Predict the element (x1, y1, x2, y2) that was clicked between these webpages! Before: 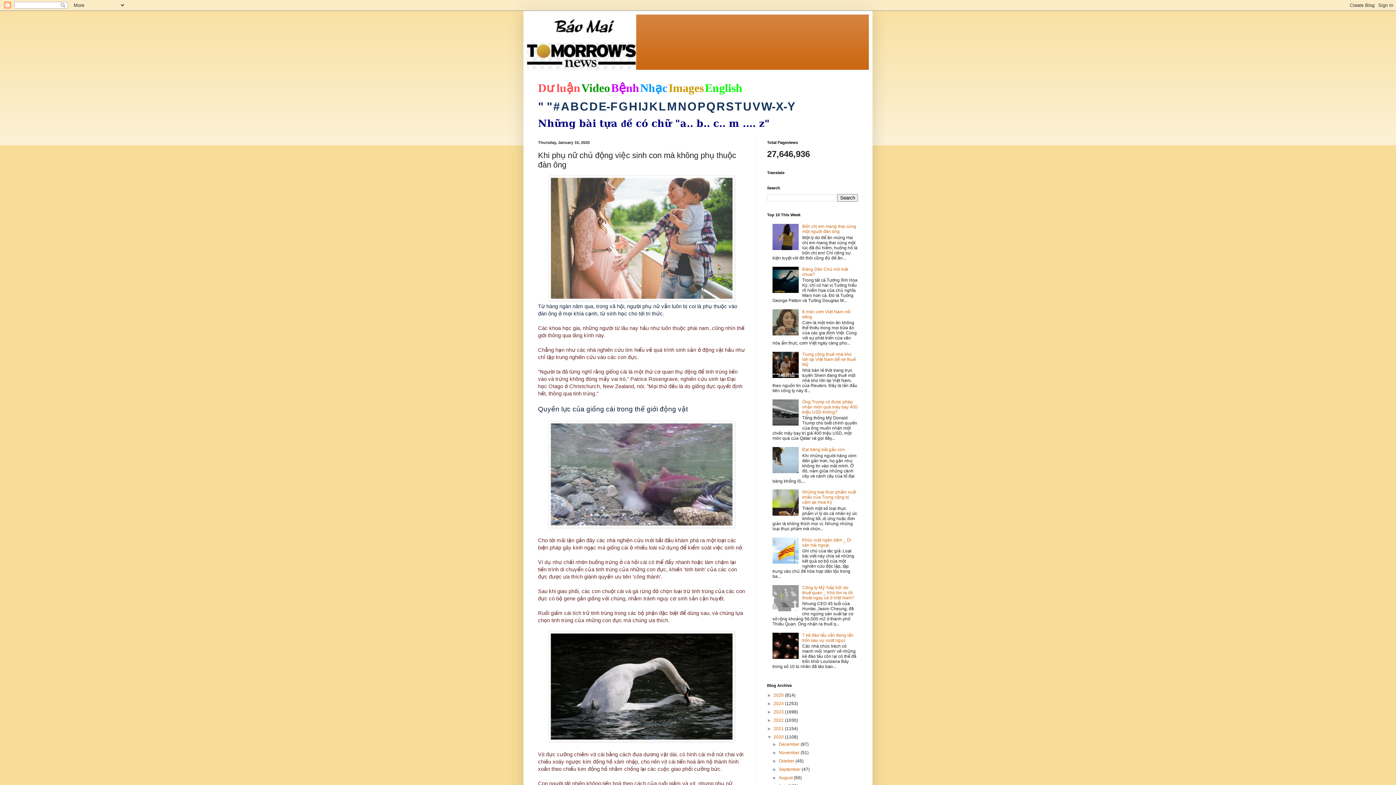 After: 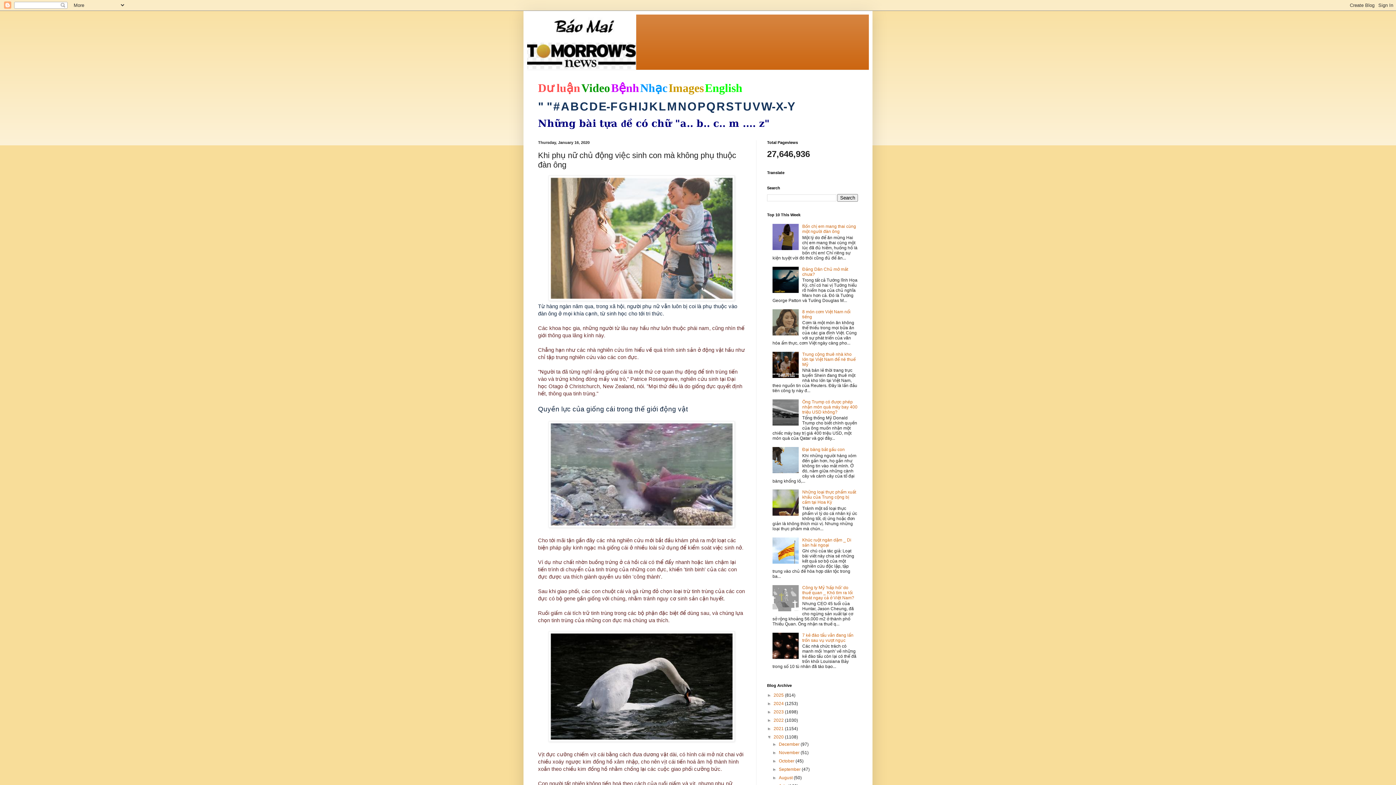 Action: bbox: (772, 607, 800, 612)